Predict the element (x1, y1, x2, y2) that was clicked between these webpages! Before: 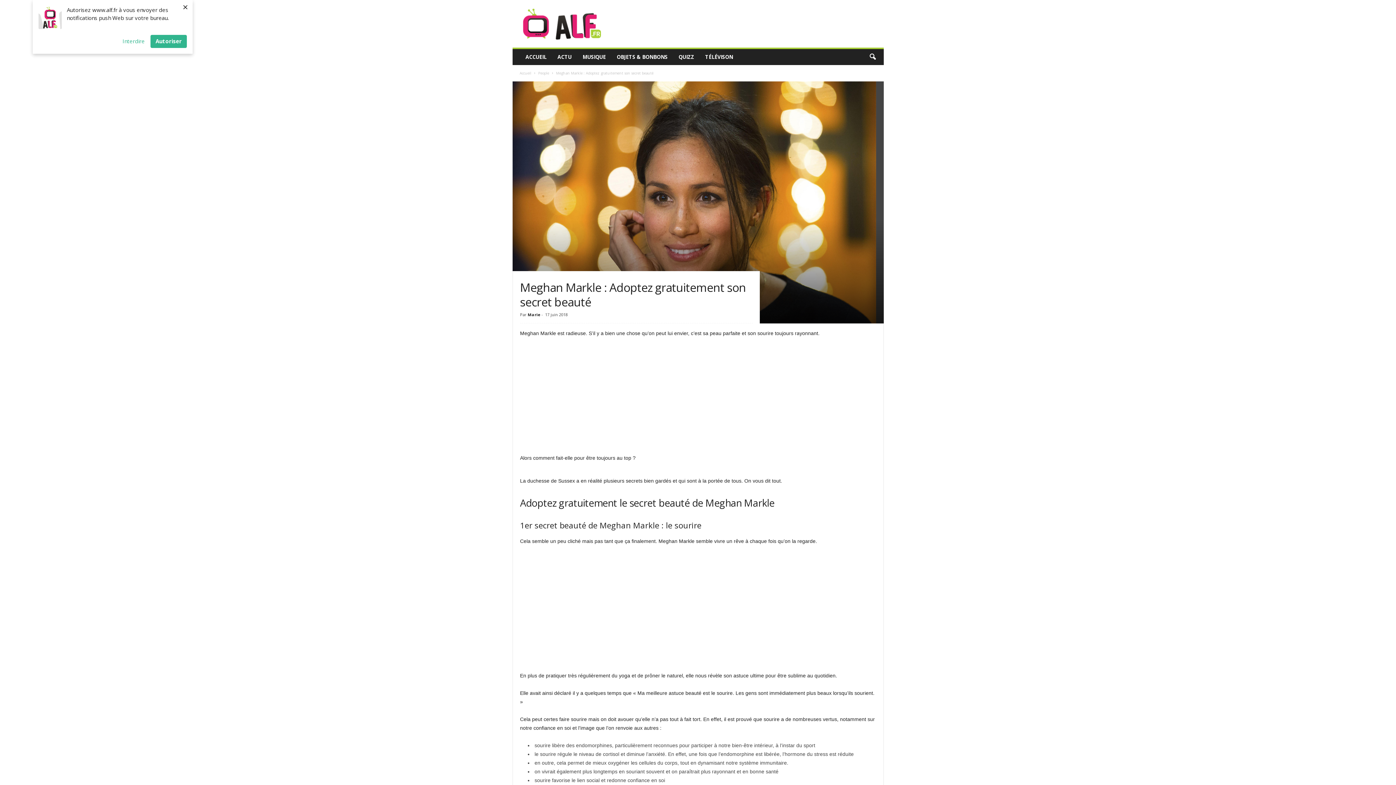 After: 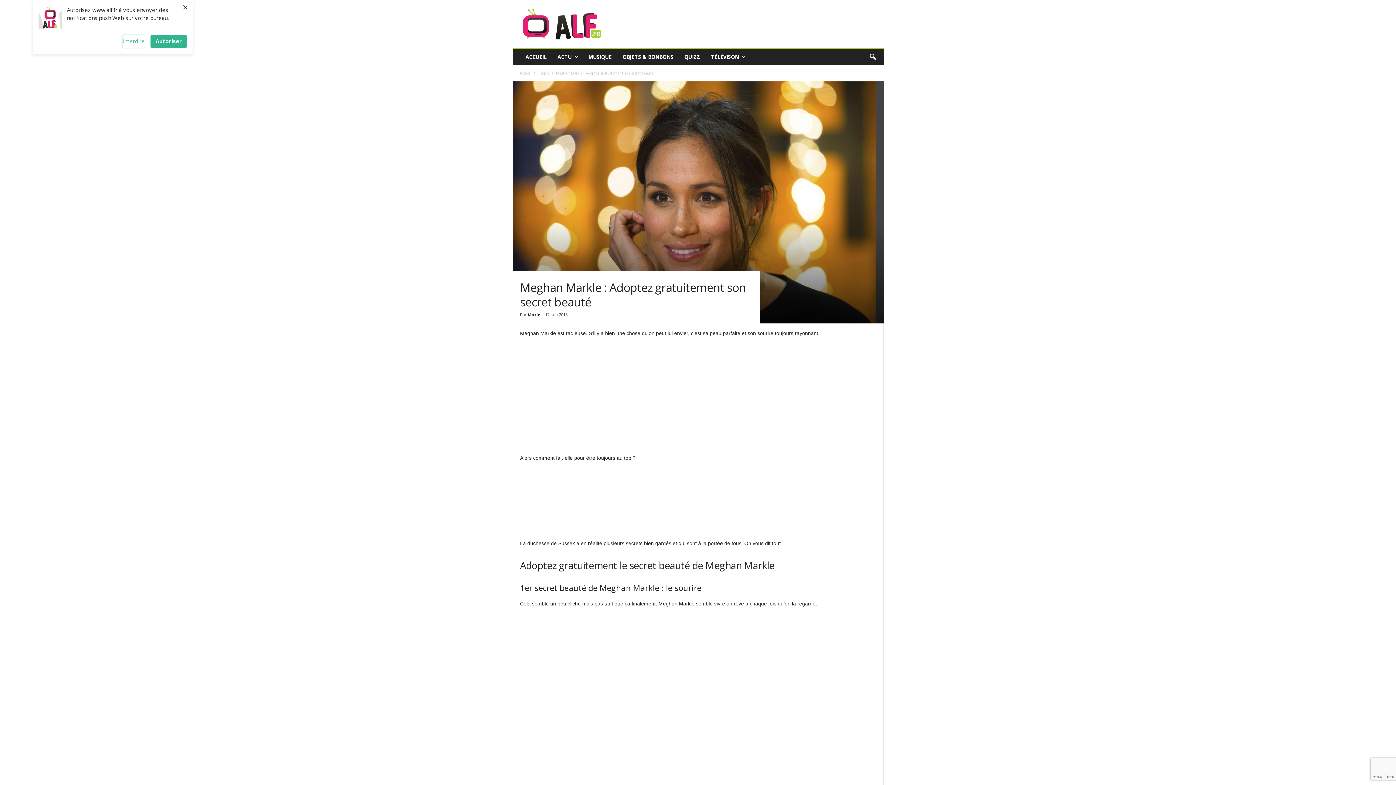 Action: bbox: (122, -3, 144, 9) label: Interdire